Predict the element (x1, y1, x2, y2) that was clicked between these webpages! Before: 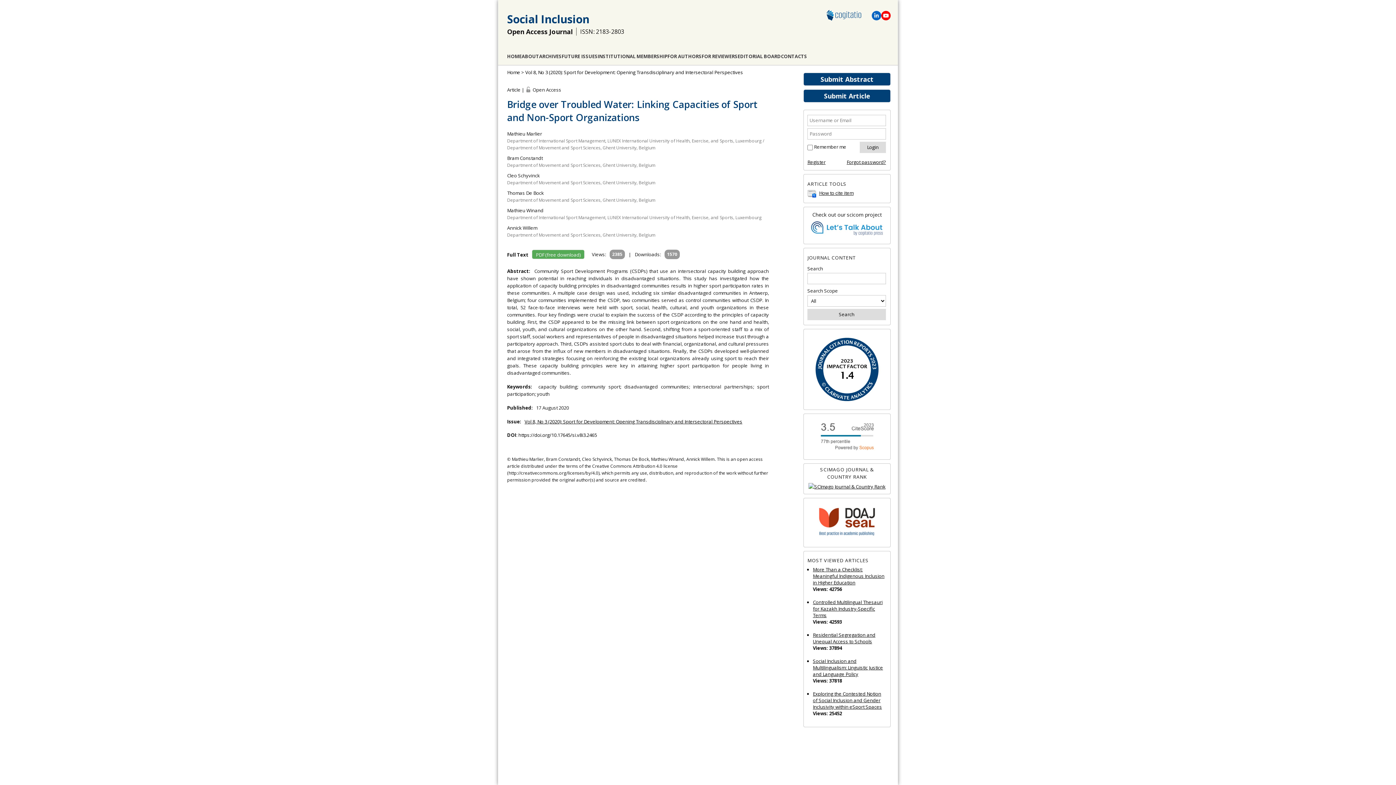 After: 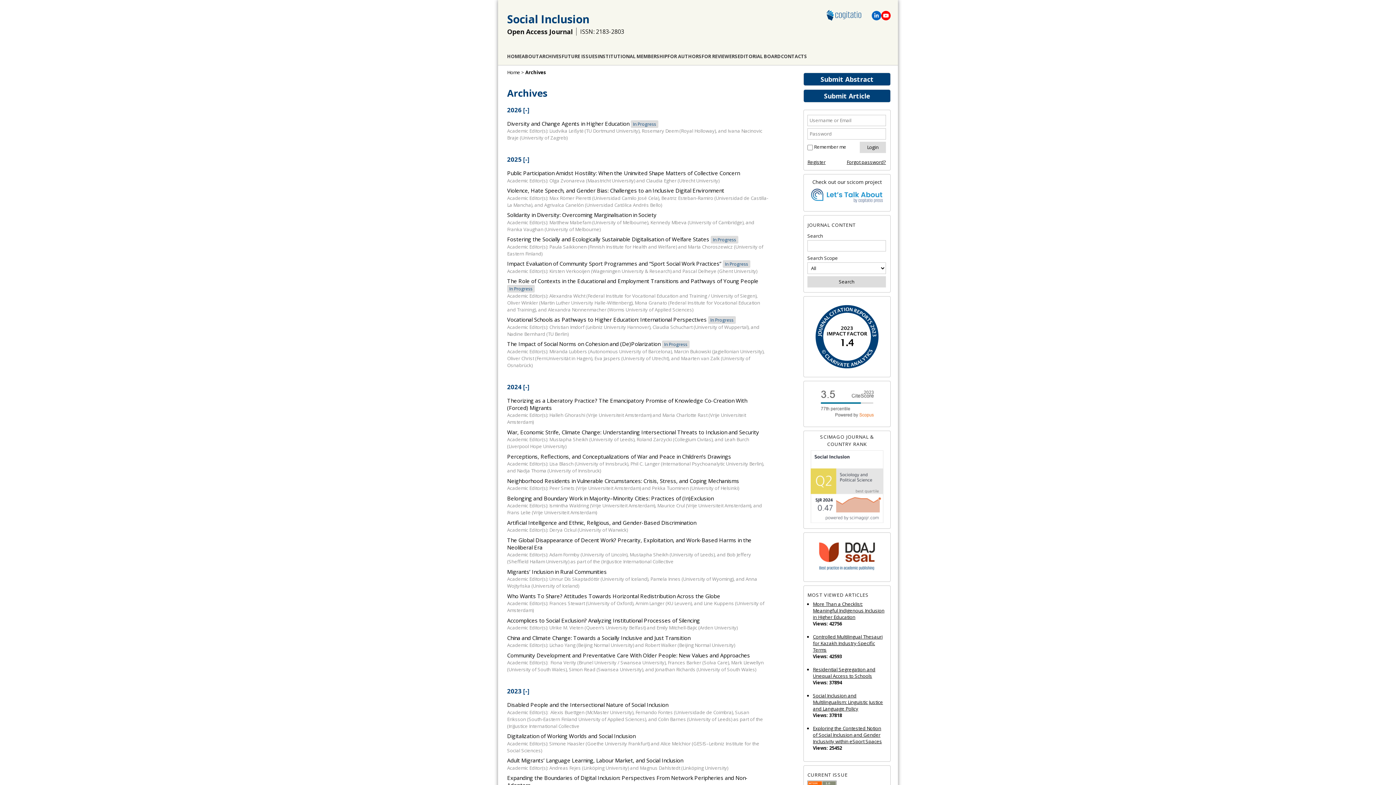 Action: label: ARCHIVES bbox: (539, 50, 561, 61)